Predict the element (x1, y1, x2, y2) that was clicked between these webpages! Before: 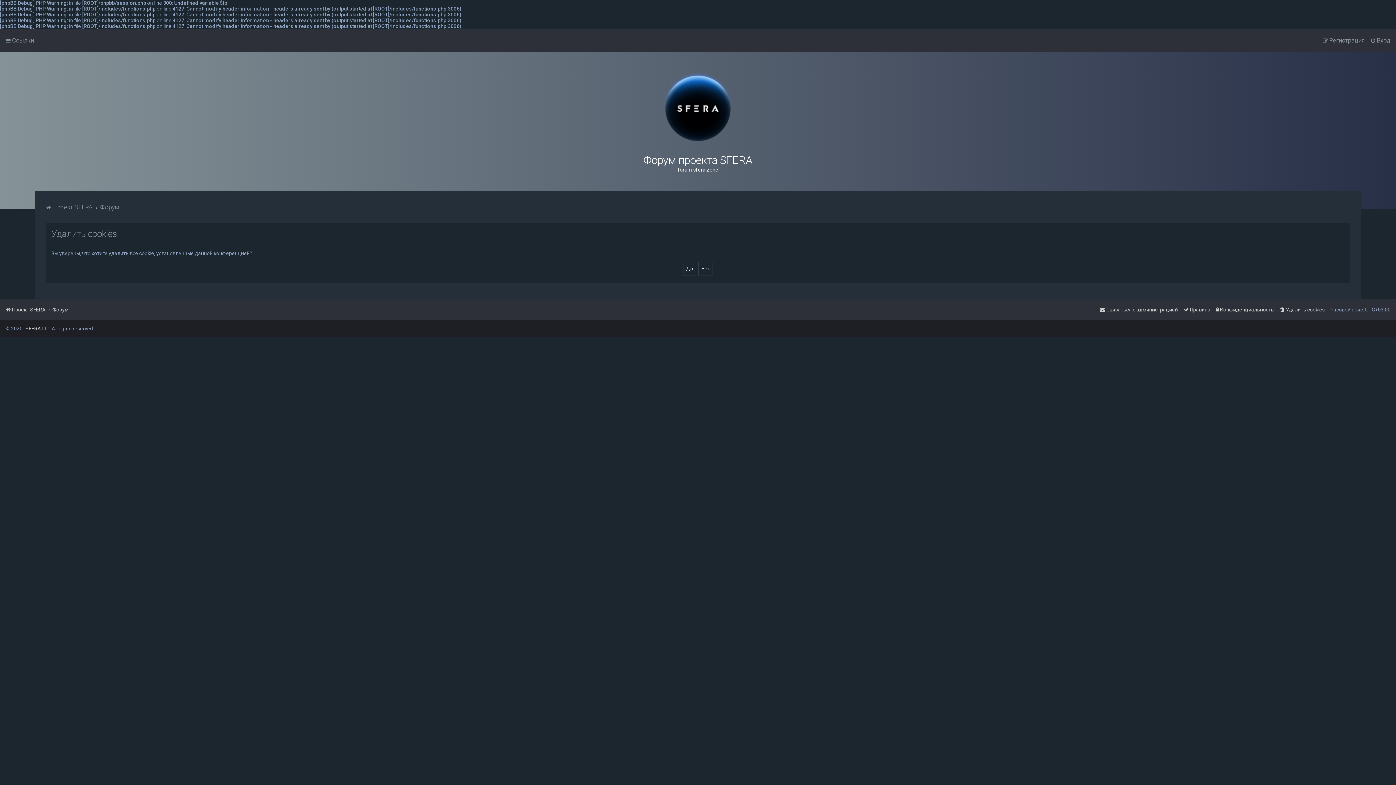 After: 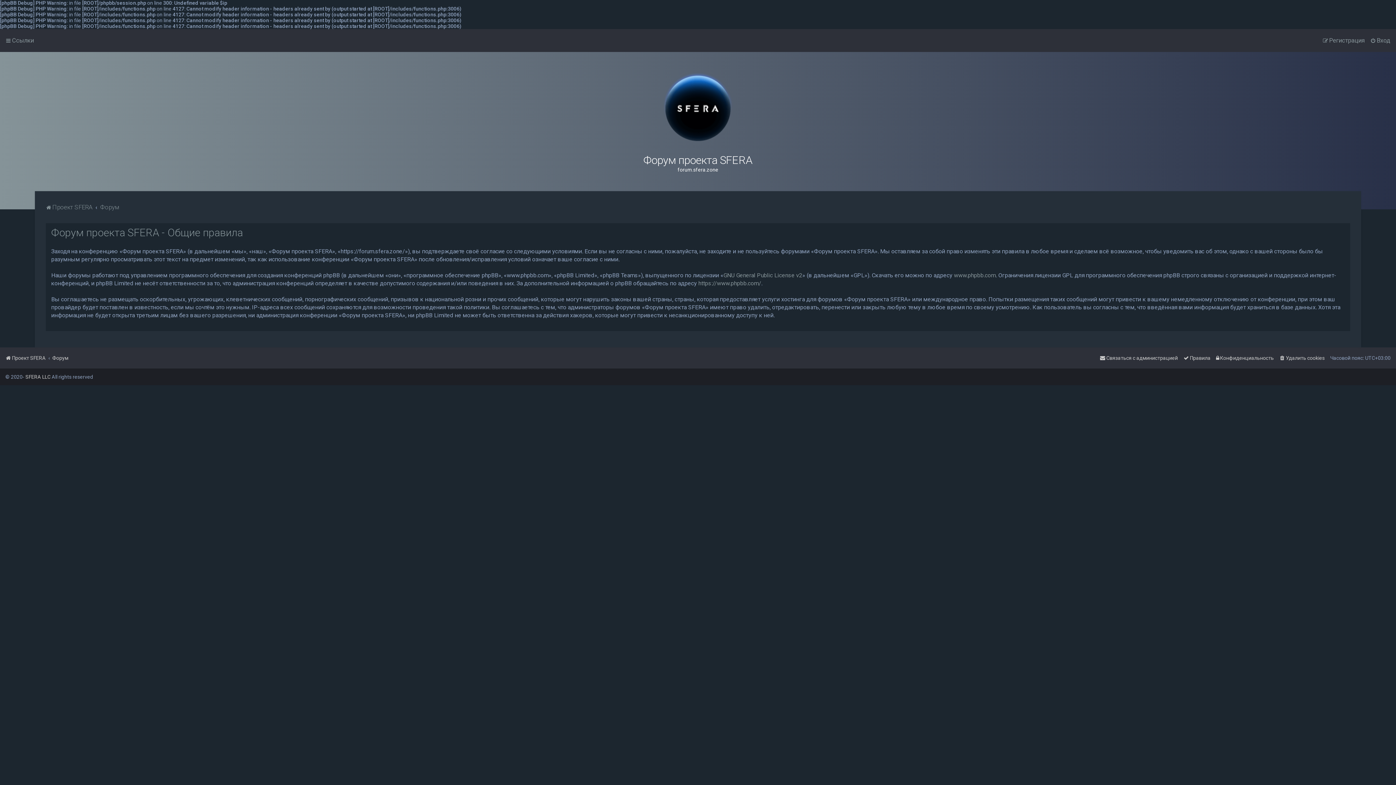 Action: label: Правила bbox: (1183, 304, 1210, 314)